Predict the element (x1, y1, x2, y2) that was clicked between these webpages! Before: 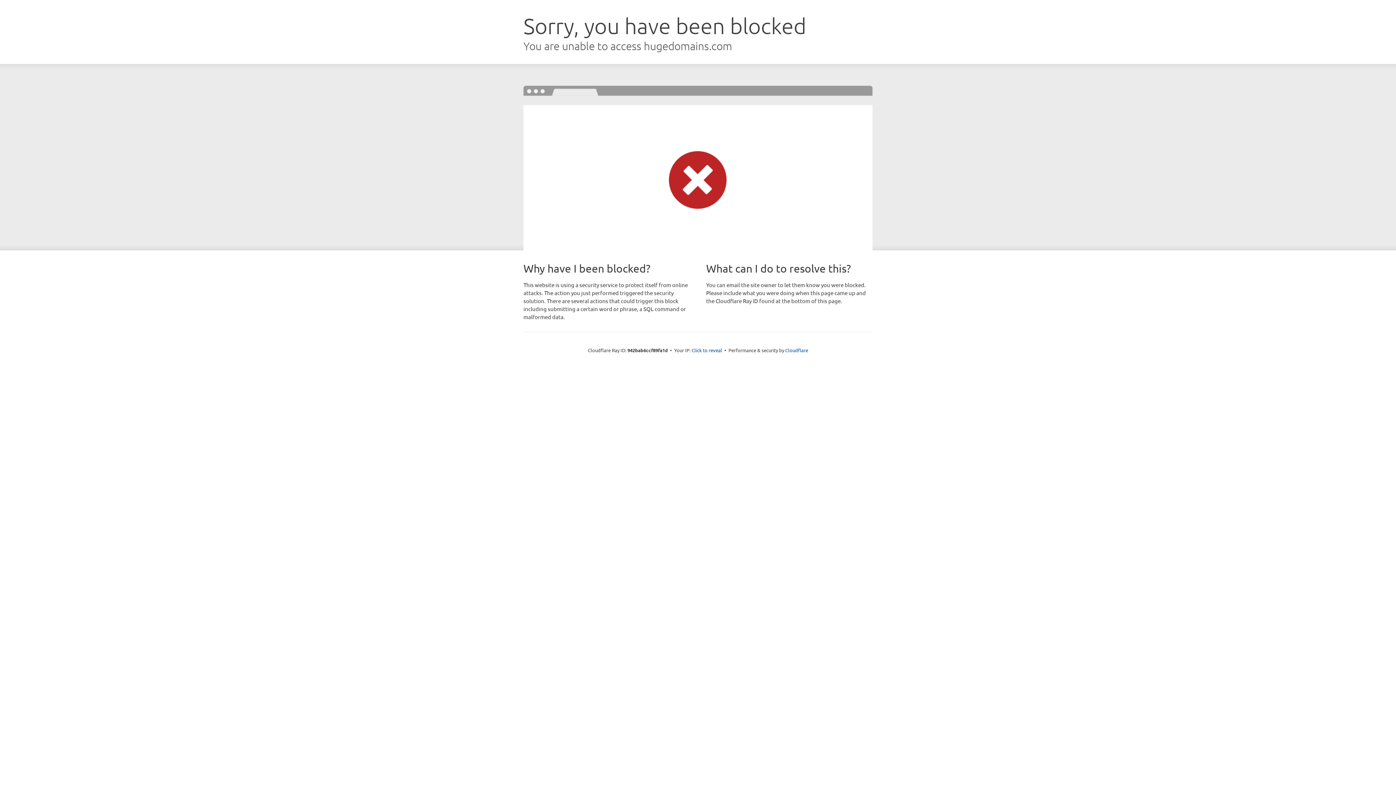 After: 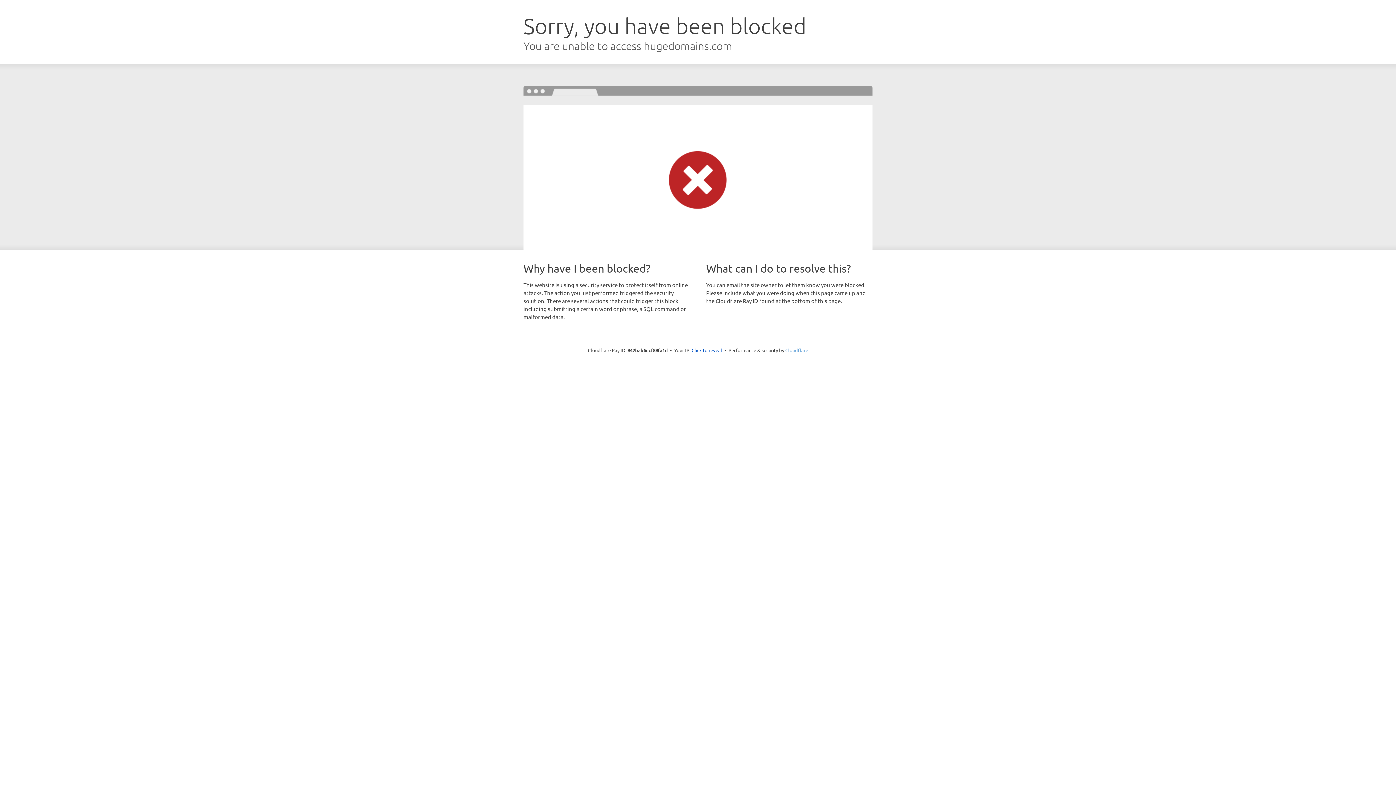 Action: bbox: (785, 347, 808, 353) label: Cloudflare